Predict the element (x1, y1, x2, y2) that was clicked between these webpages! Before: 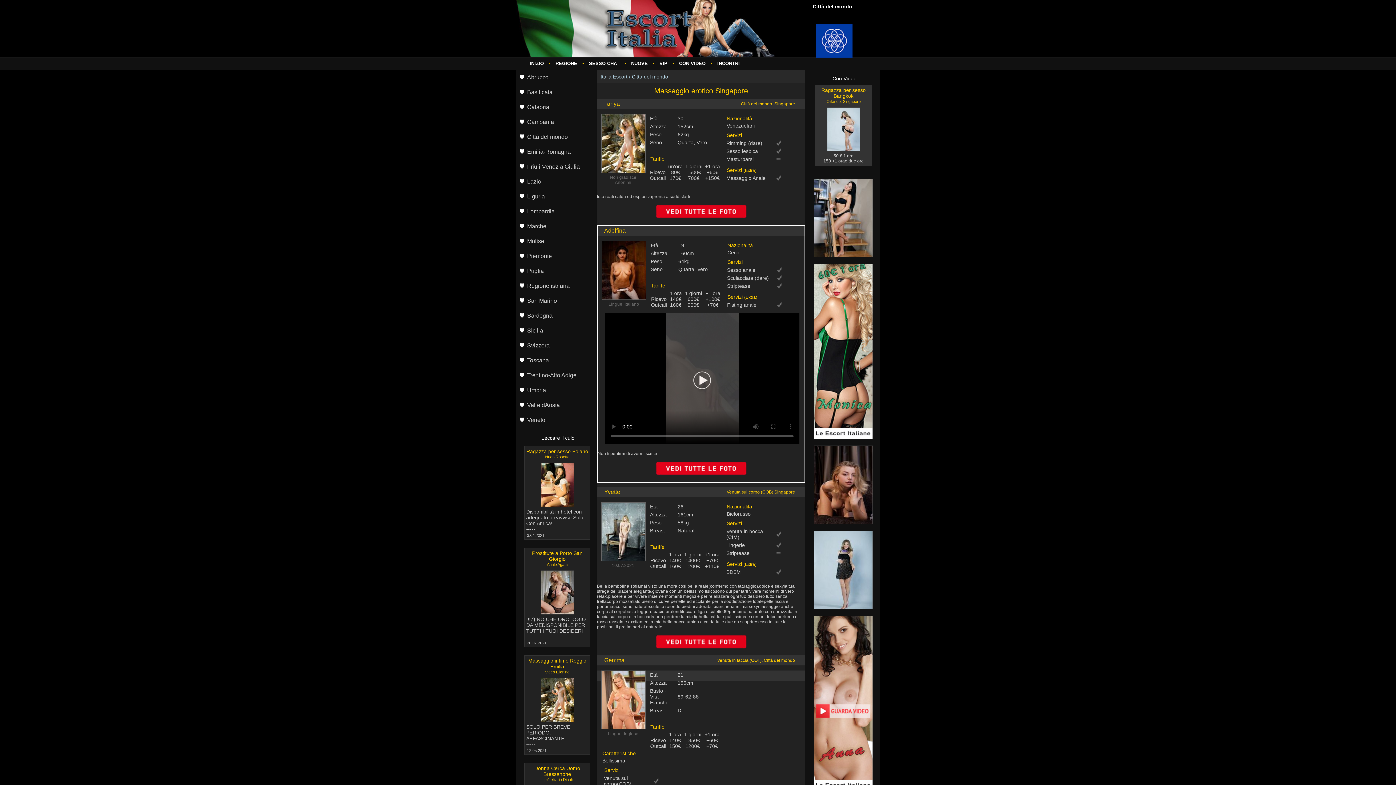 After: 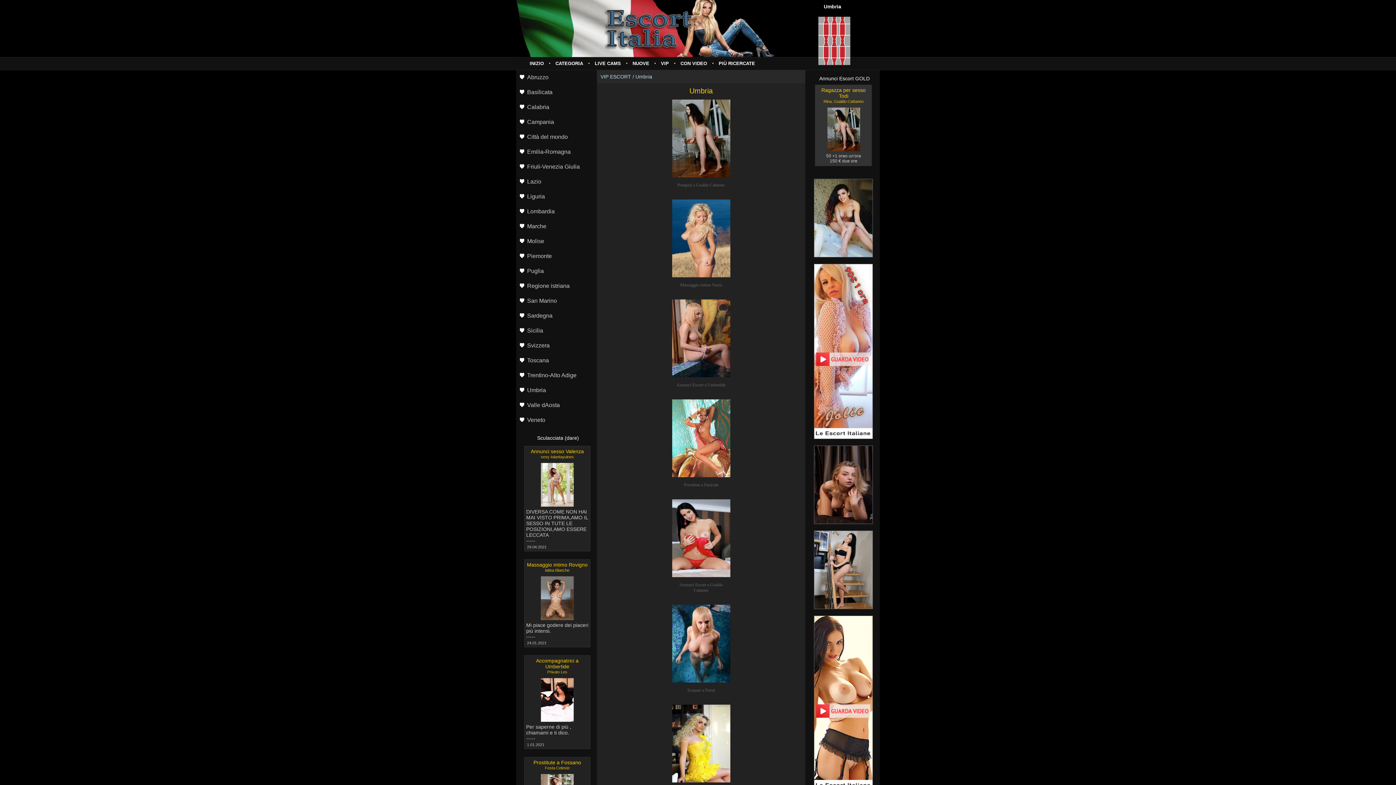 Action: label: Umbria bbox: (516, 383, 596, 398)